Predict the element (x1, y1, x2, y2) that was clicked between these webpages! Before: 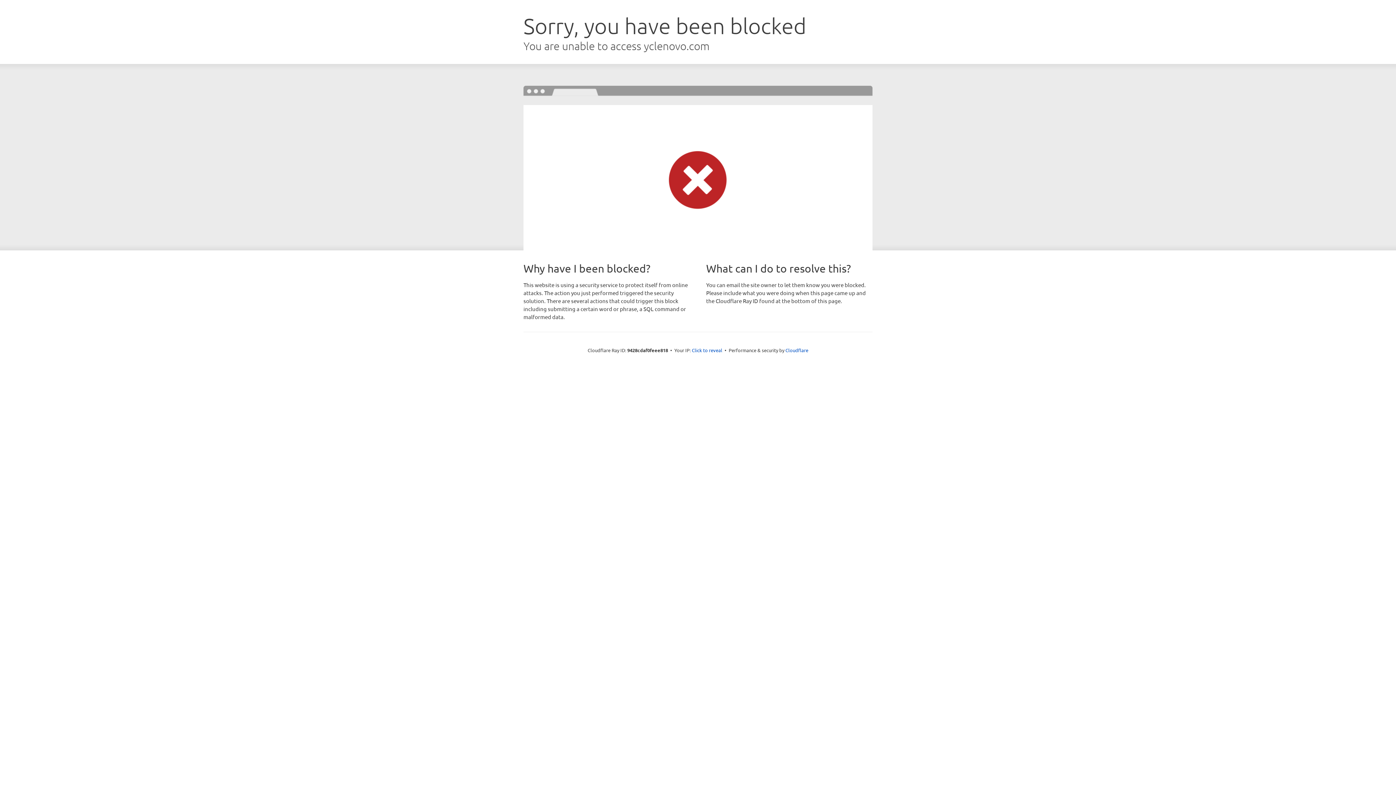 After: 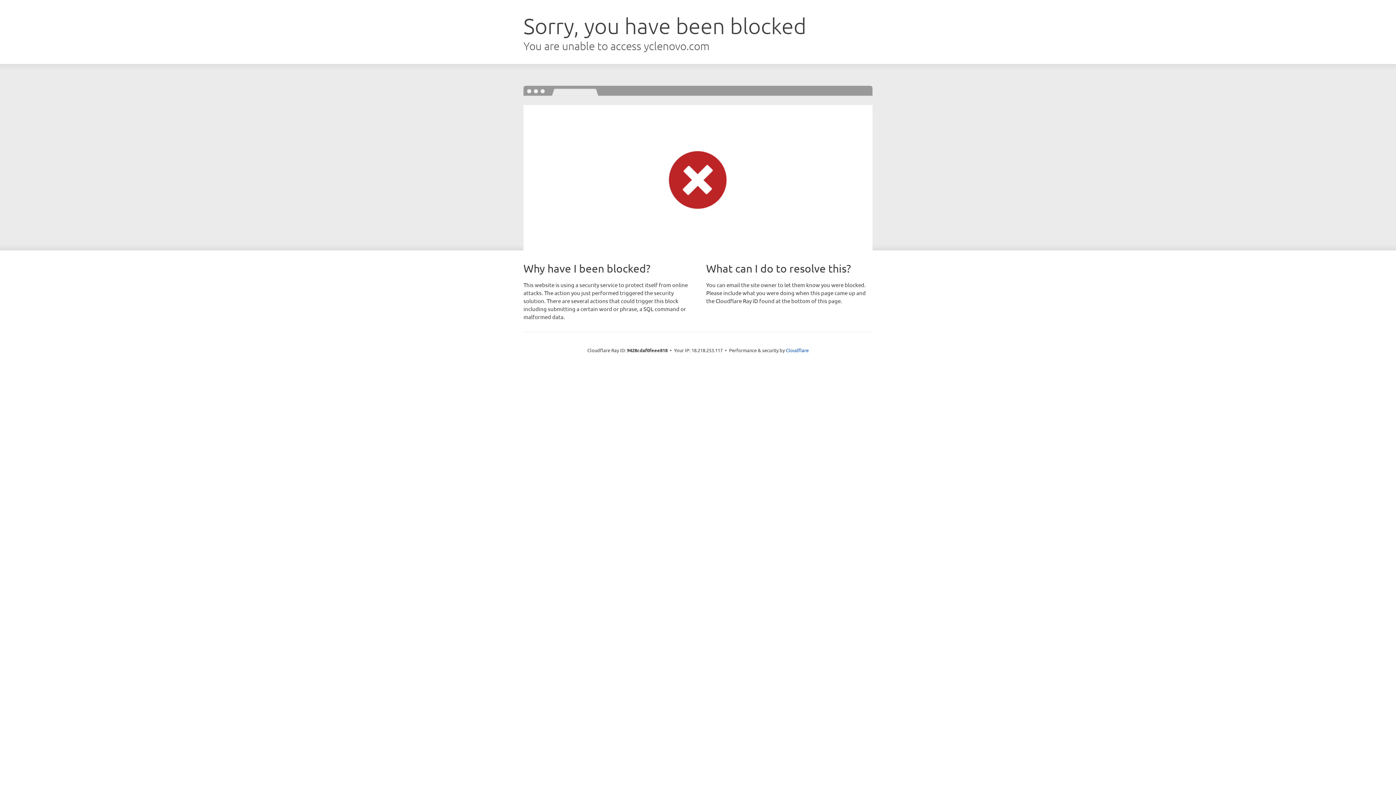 Action: bbox: (692, 346, 722, 353) label: Click to reveal